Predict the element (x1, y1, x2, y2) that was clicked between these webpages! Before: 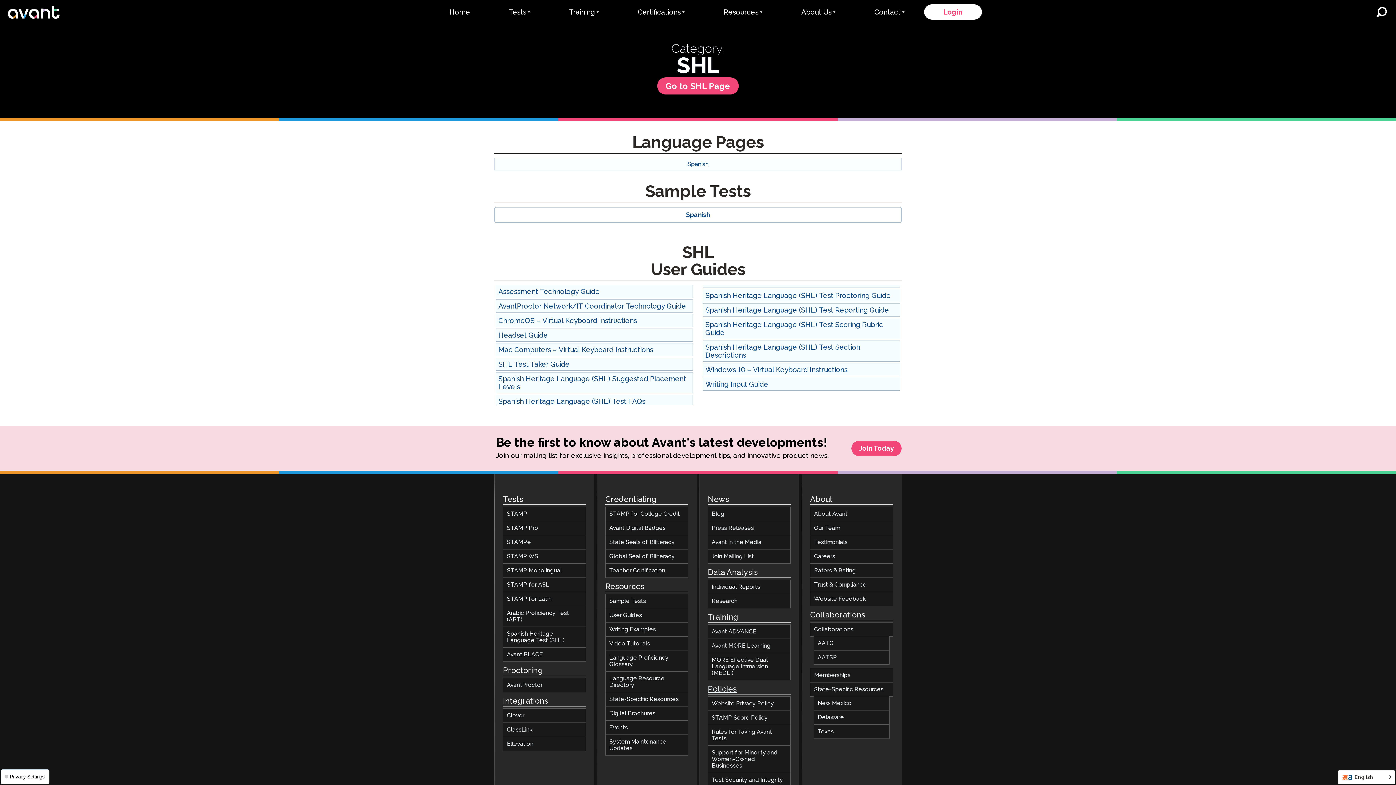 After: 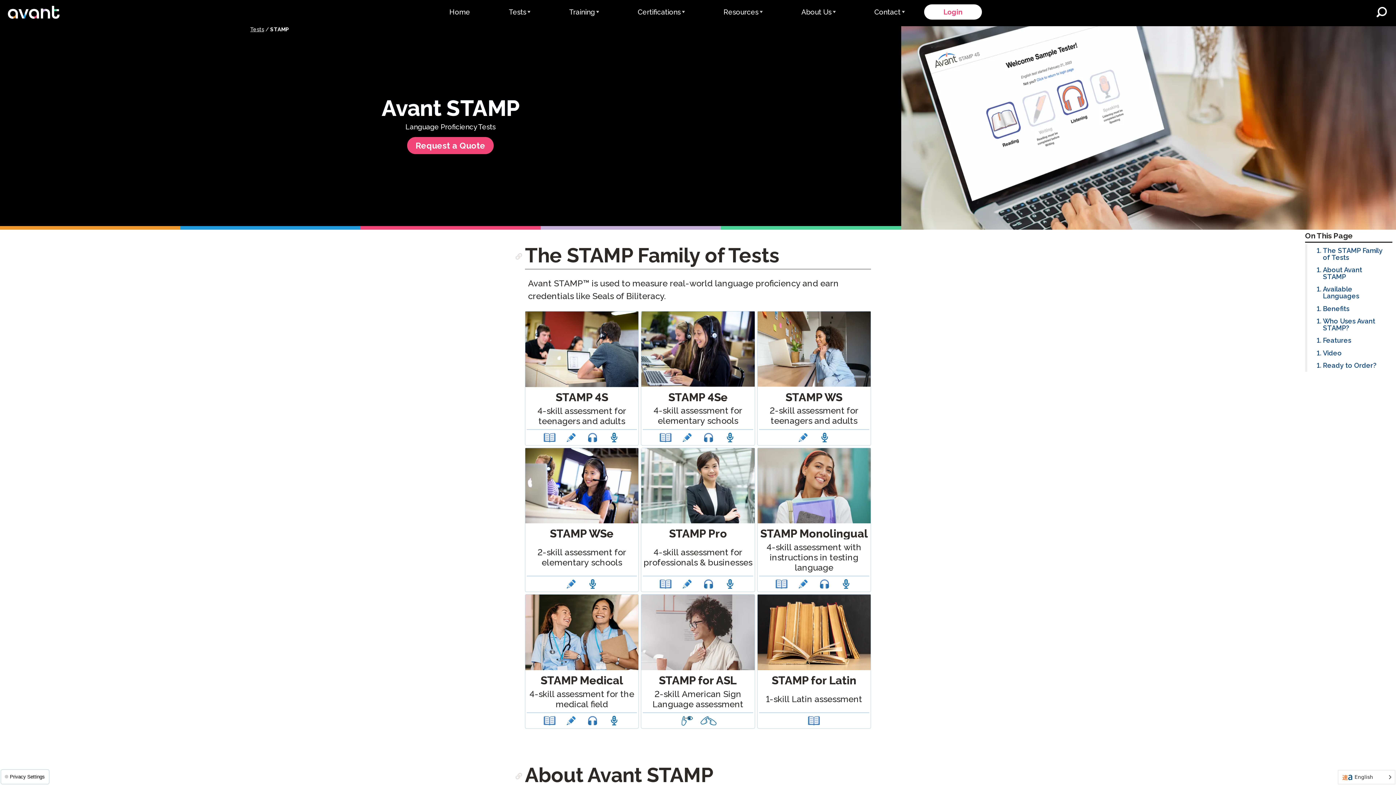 Action: bbox: (503, 506, 586, 521) label: STAMP